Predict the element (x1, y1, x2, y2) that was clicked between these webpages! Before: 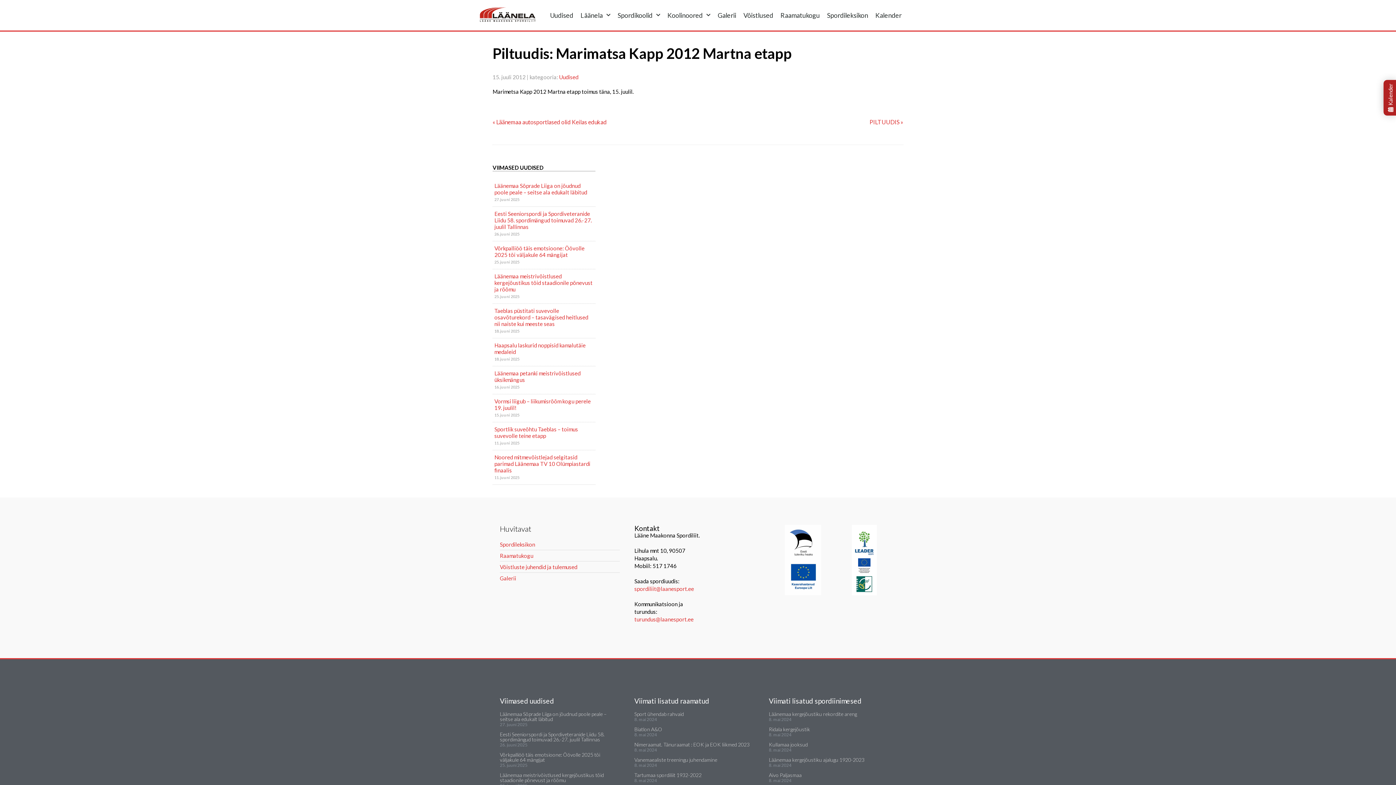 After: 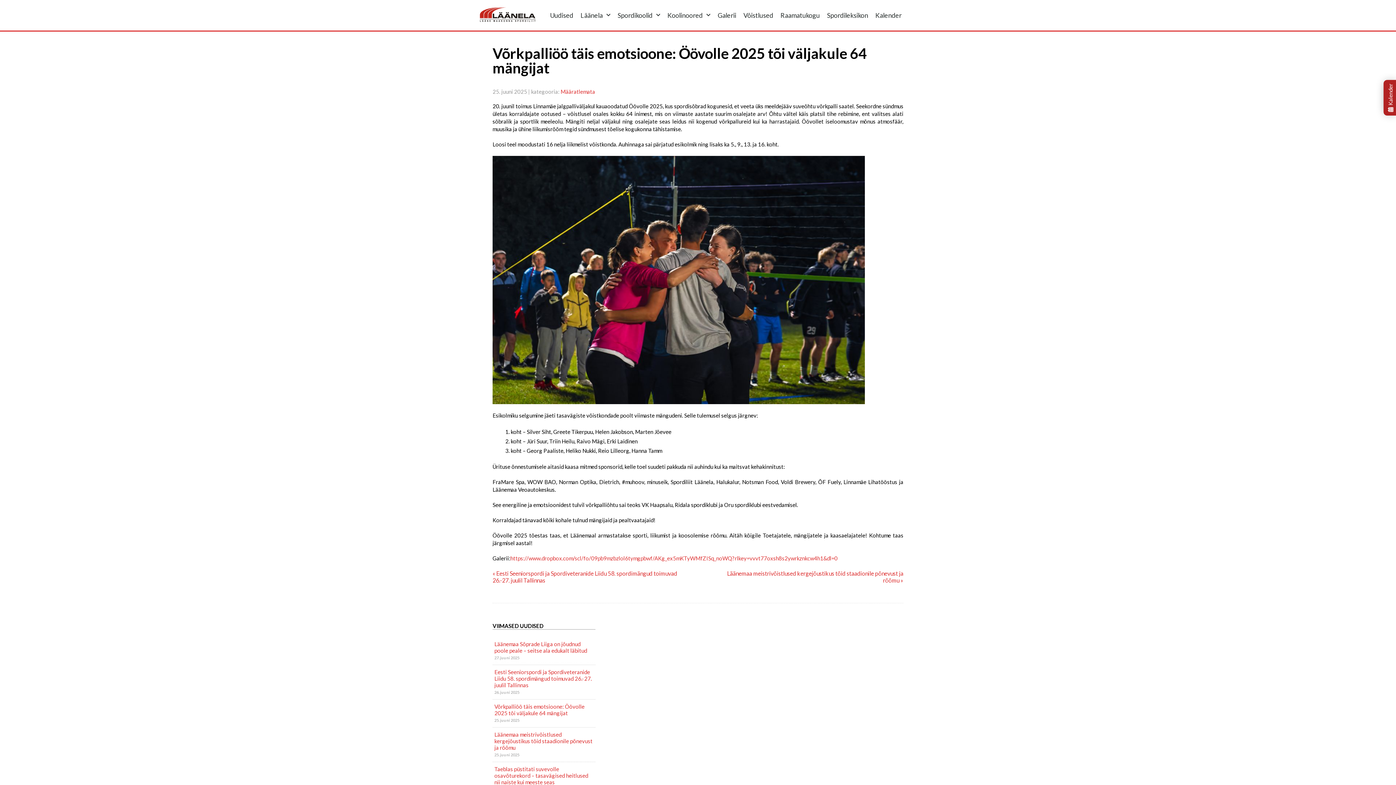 Action: bbox: (500, 752, 600, 763) label: Võrkpalliöö täis emotsioone: Öövolle 2025 tõi väljakule 64 mängijat